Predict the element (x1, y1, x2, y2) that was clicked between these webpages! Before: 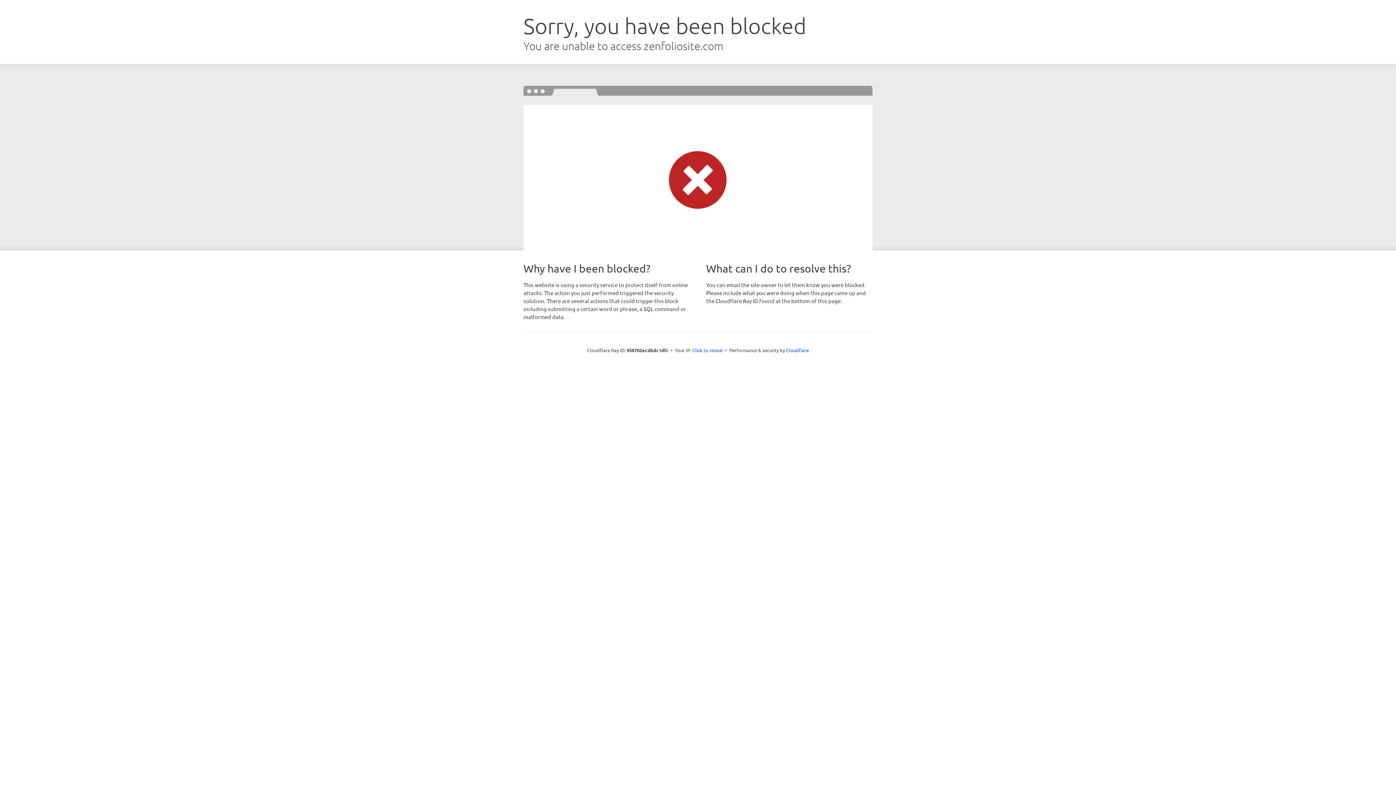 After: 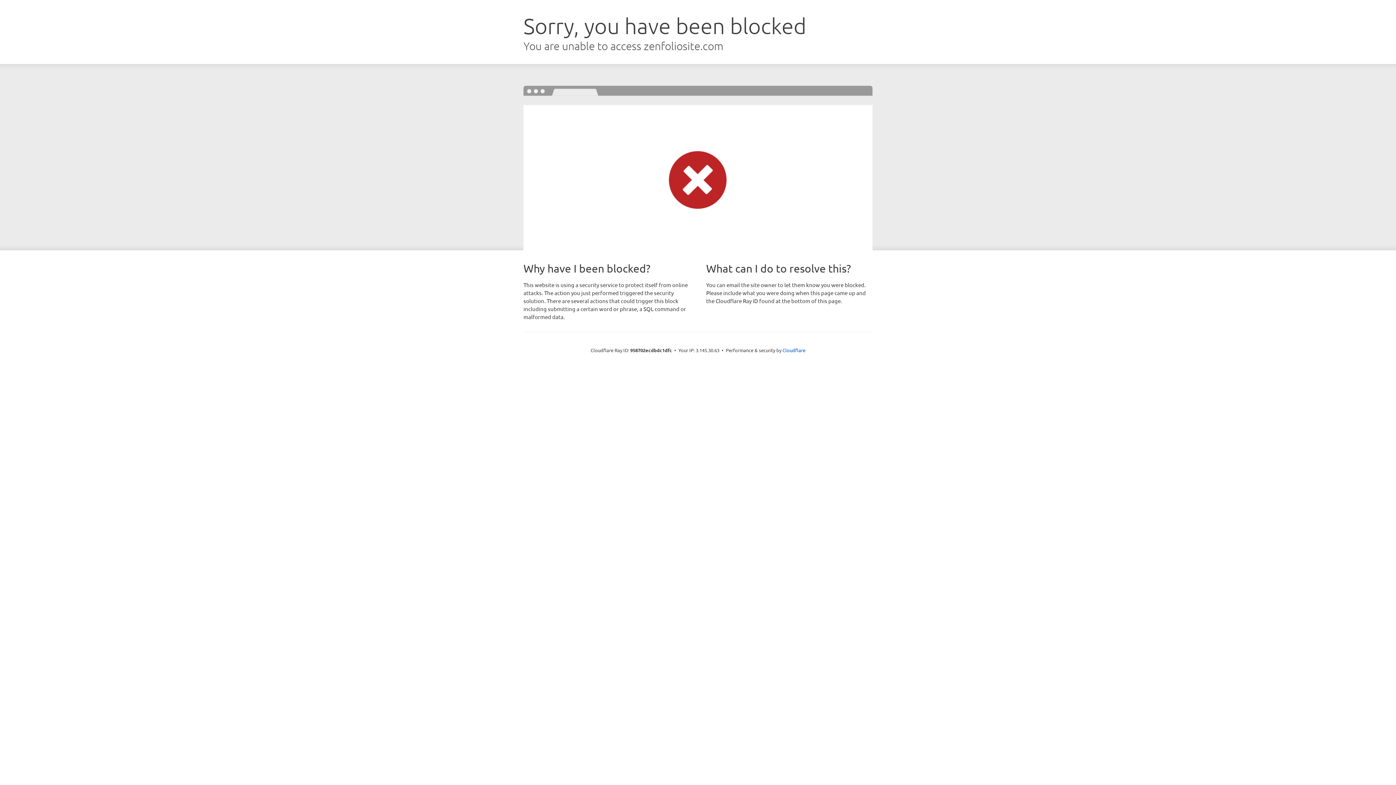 Action: label: Click to reveal bbox: (692, 346, 723, 353)